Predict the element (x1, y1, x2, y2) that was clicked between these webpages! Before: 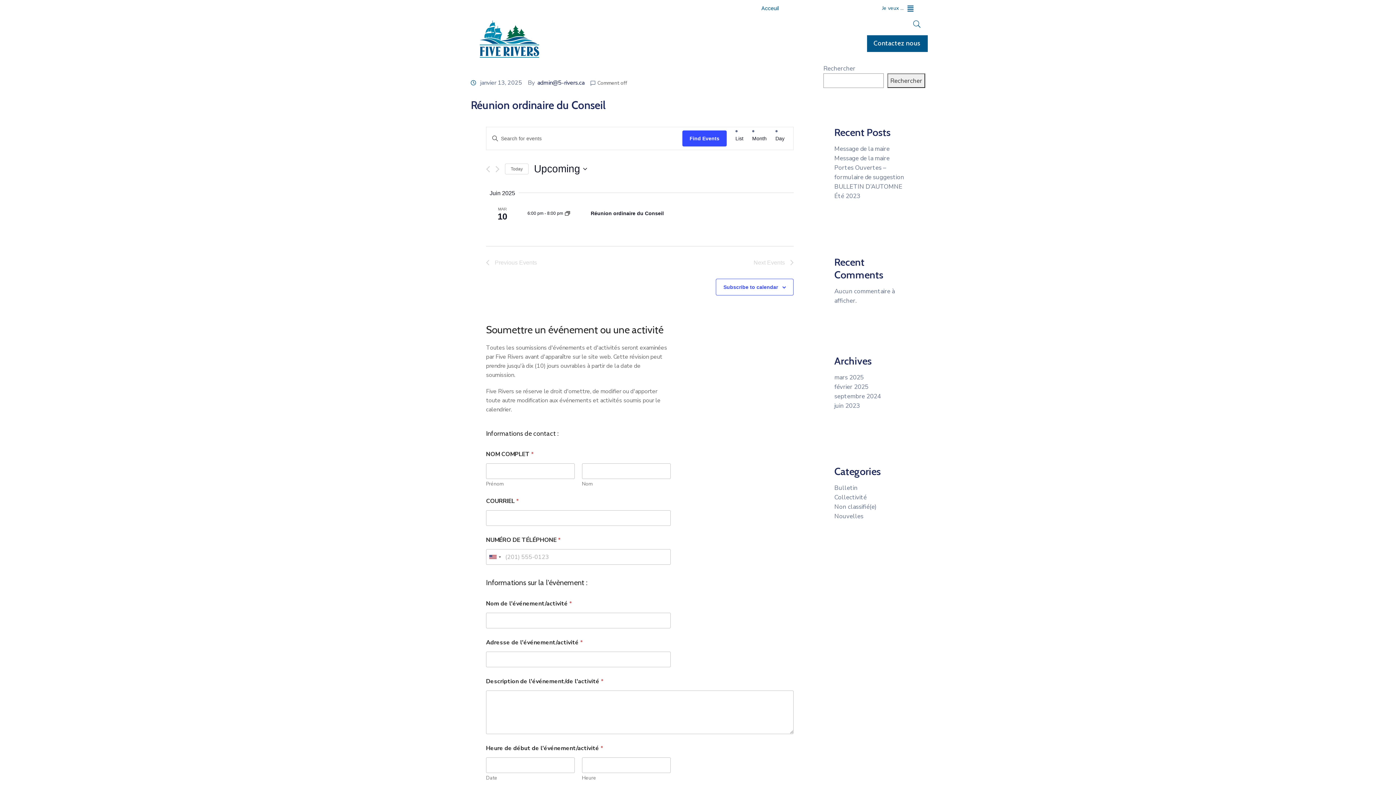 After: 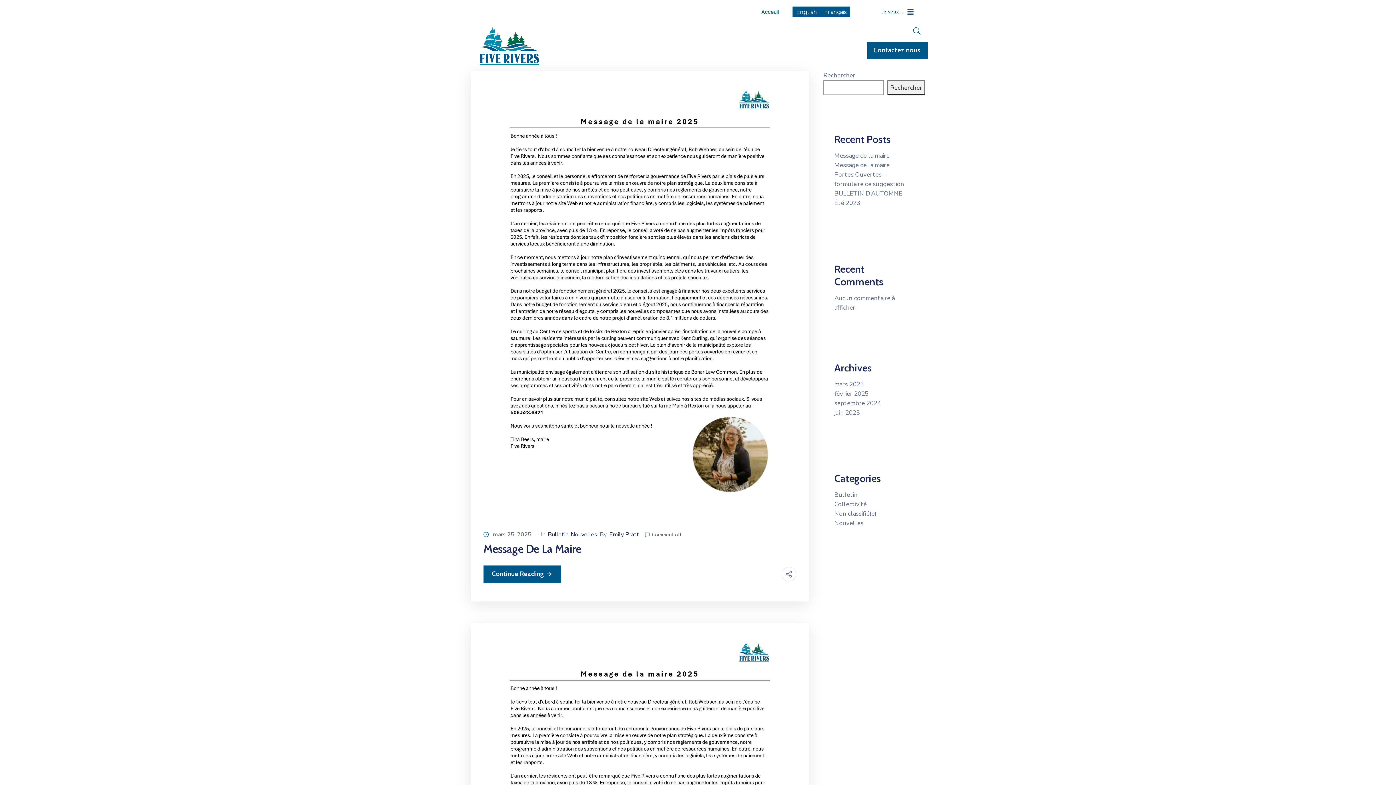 Action: label: Bulletin bbox: (834, 484, 857, 492)